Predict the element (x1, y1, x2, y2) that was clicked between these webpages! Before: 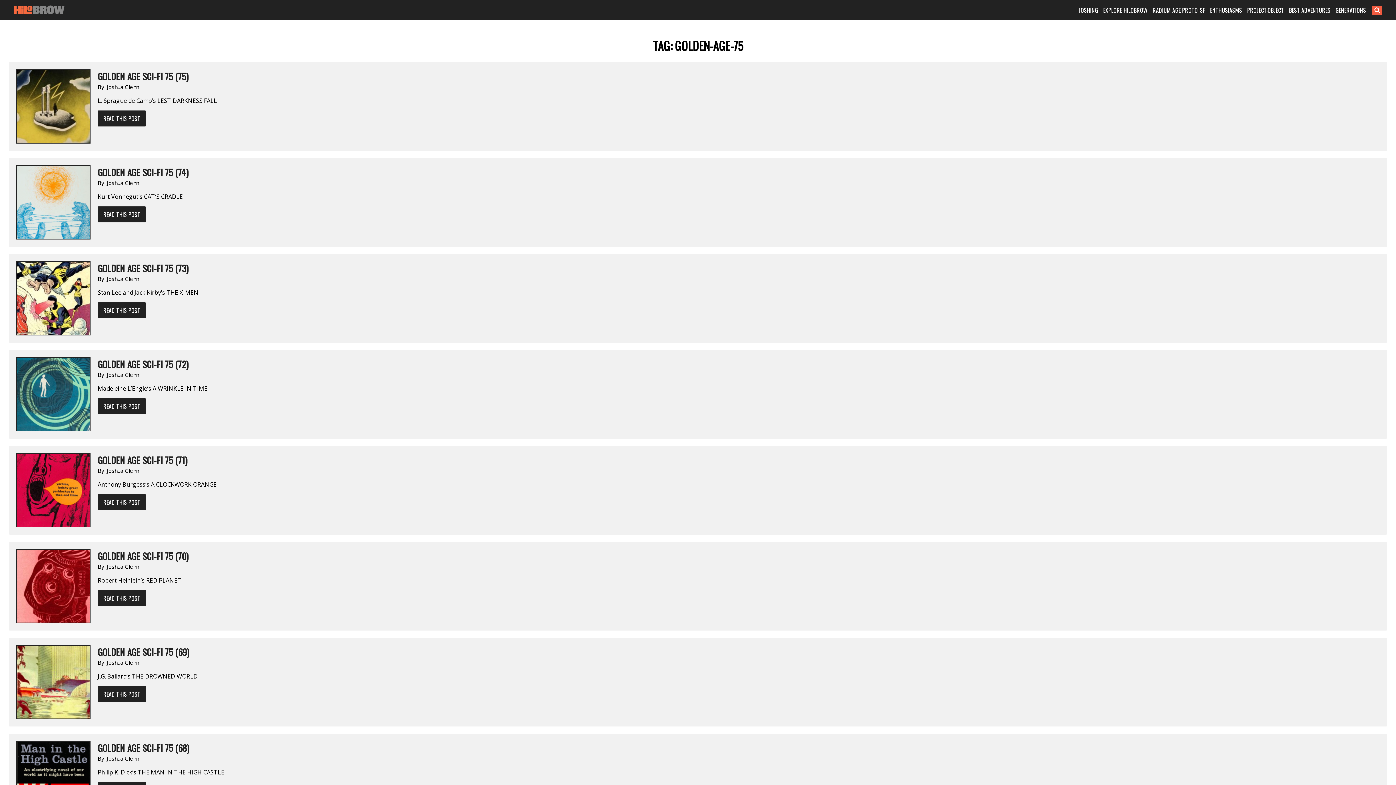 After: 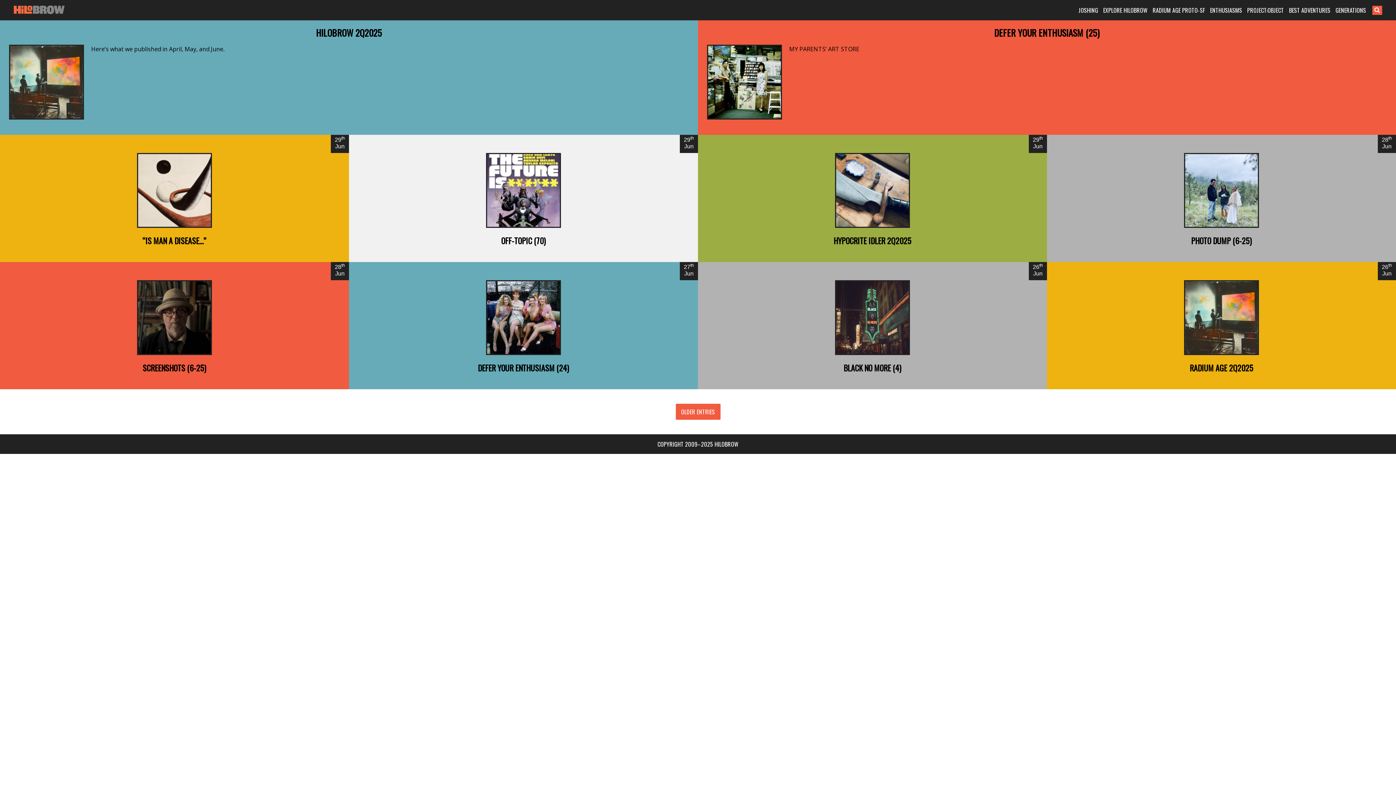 Action: bbox: (13, 2, 64, 10)